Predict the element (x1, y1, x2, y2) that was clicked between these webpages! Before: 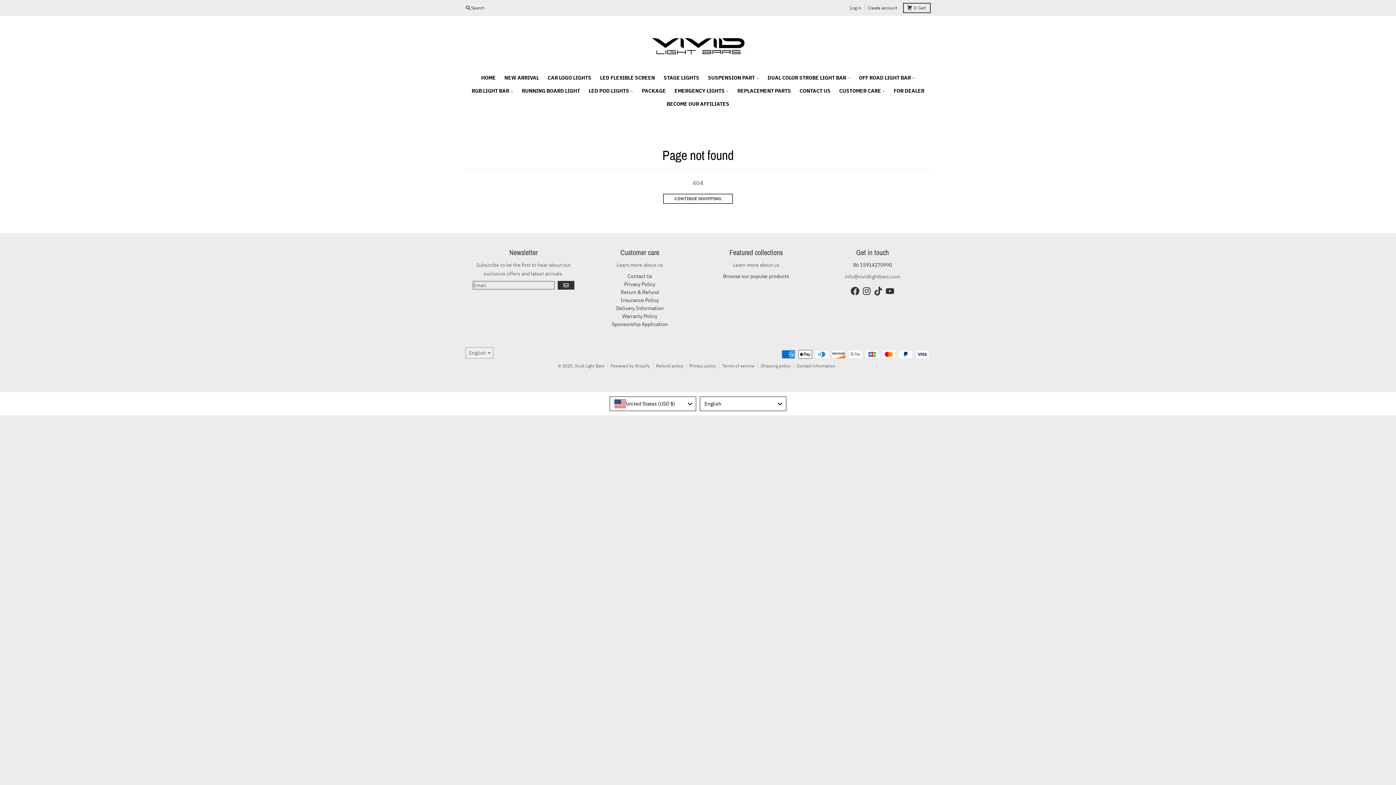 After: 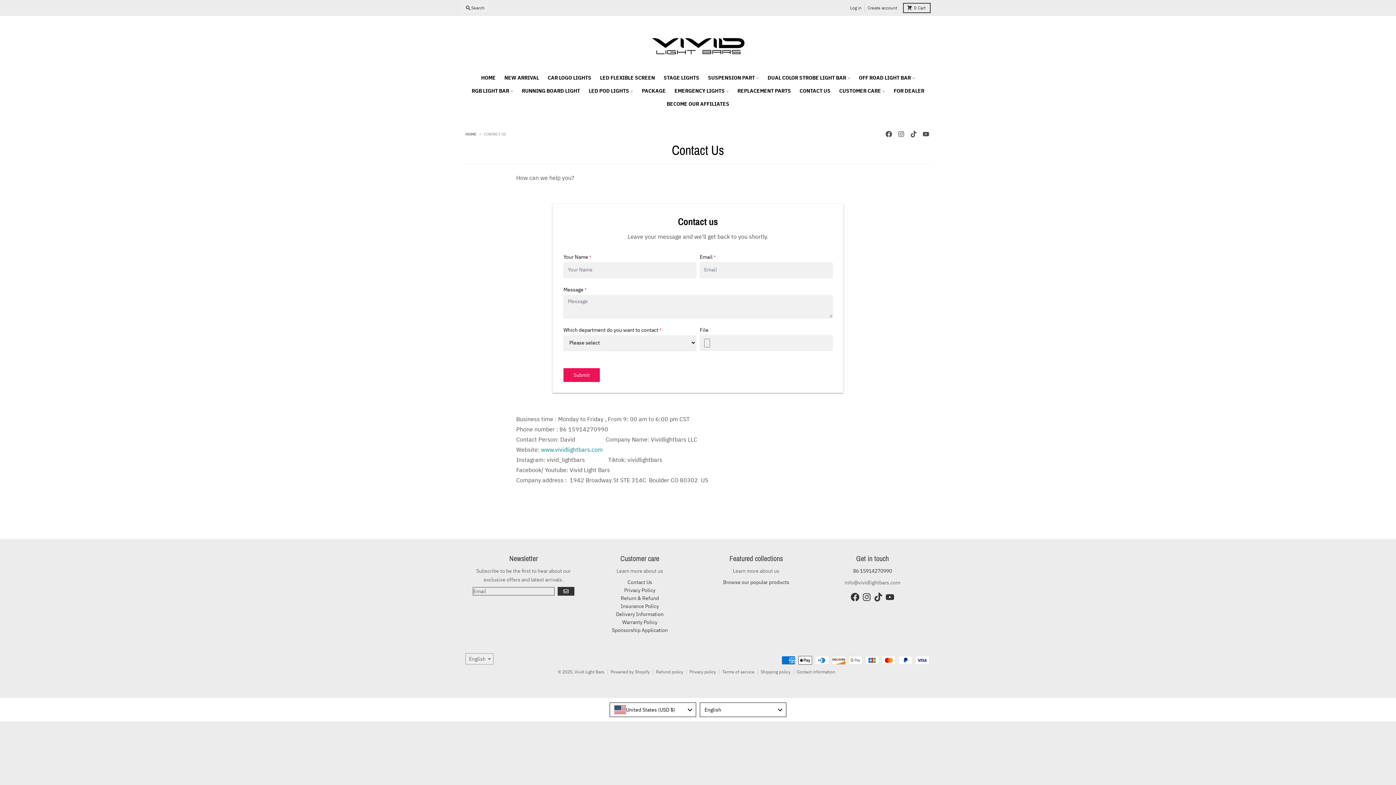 Action: label: Contact Us bbox: (627, 273, 652, 279)